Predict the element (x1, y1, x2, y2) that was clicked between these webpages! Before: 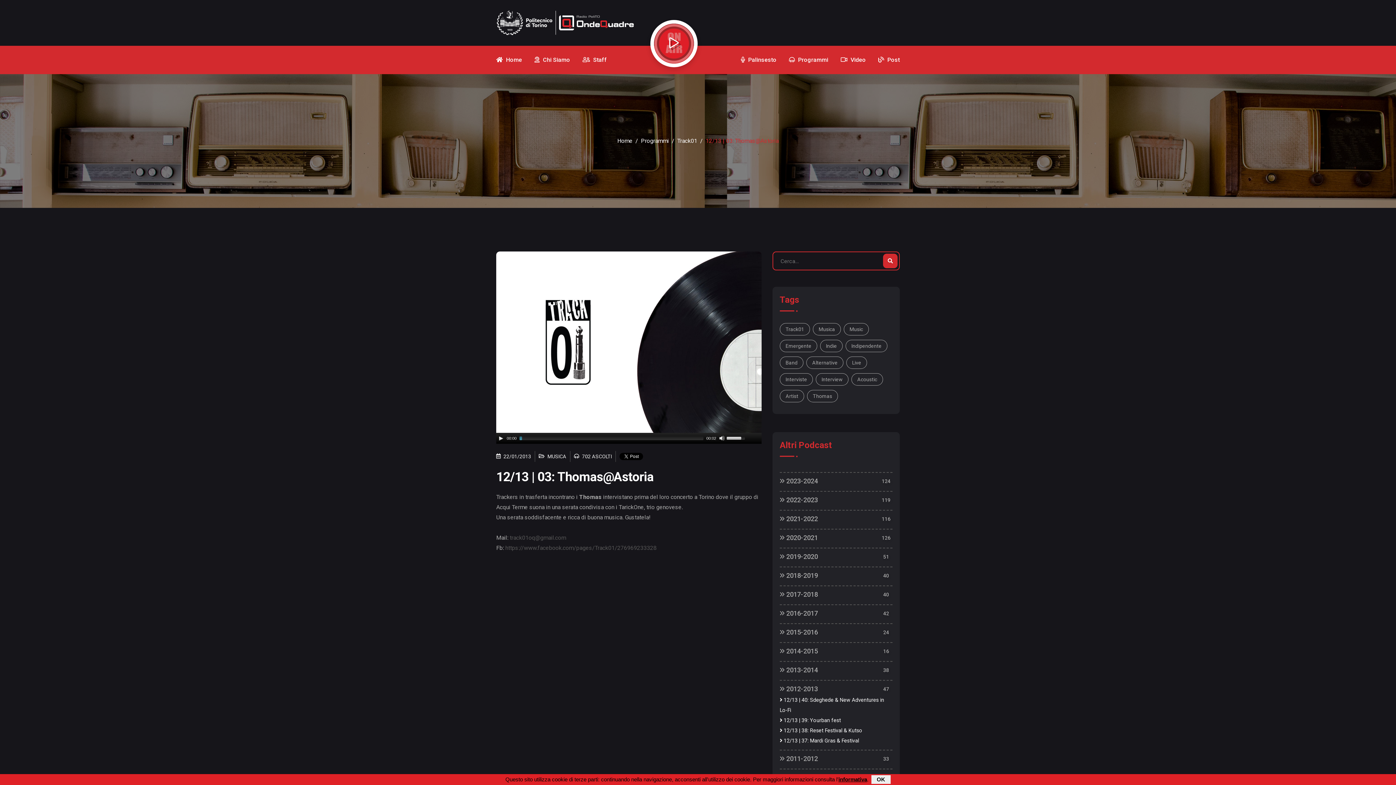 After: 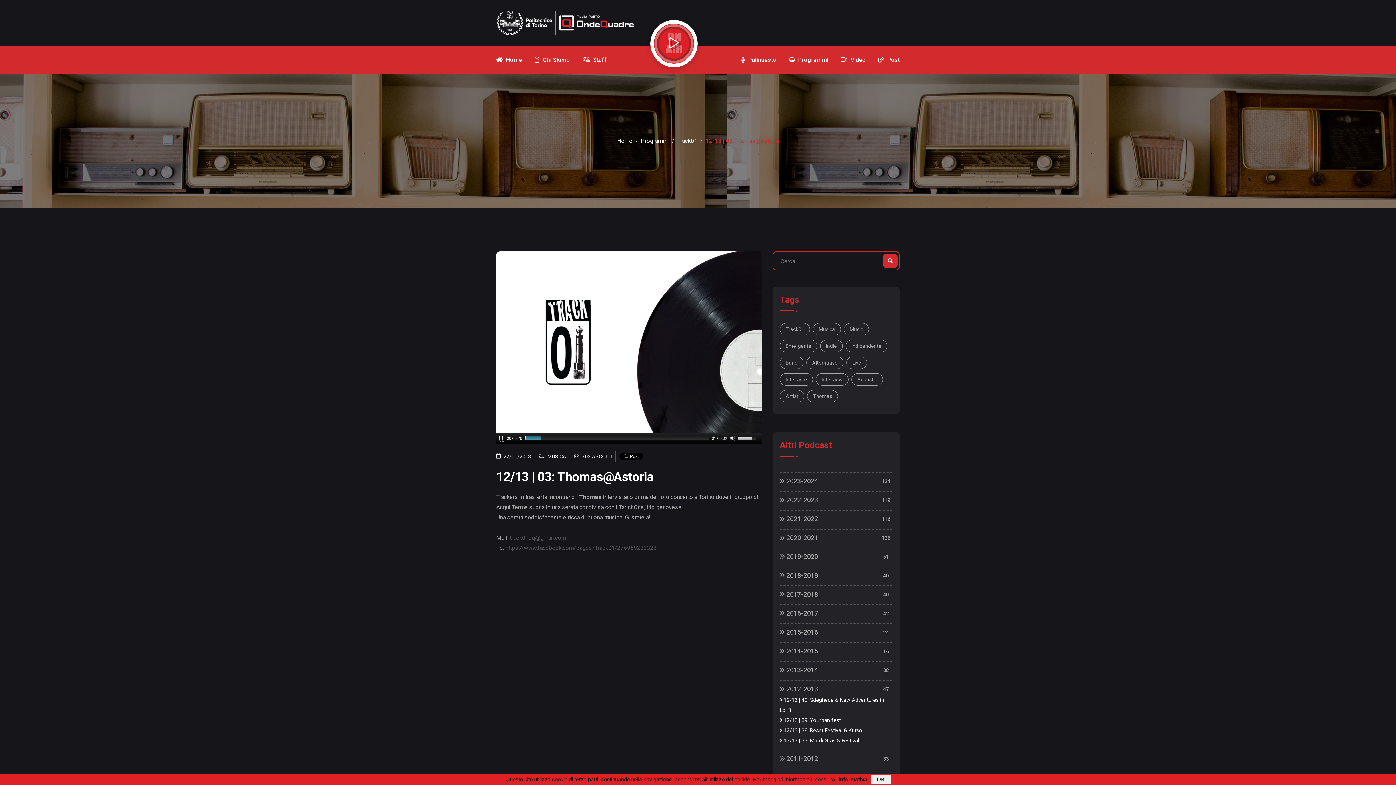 Action: bbox: (498, 435, 504, 441) label: Play